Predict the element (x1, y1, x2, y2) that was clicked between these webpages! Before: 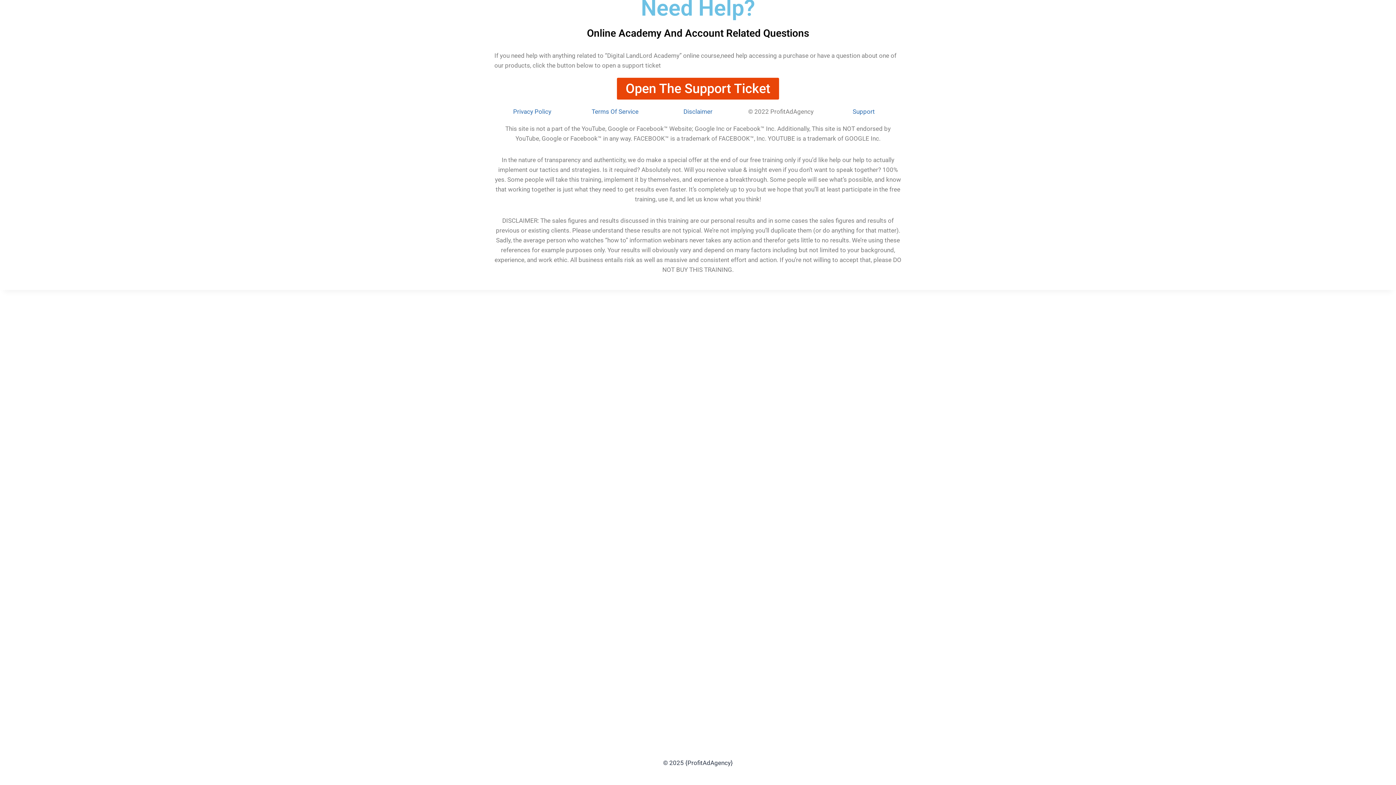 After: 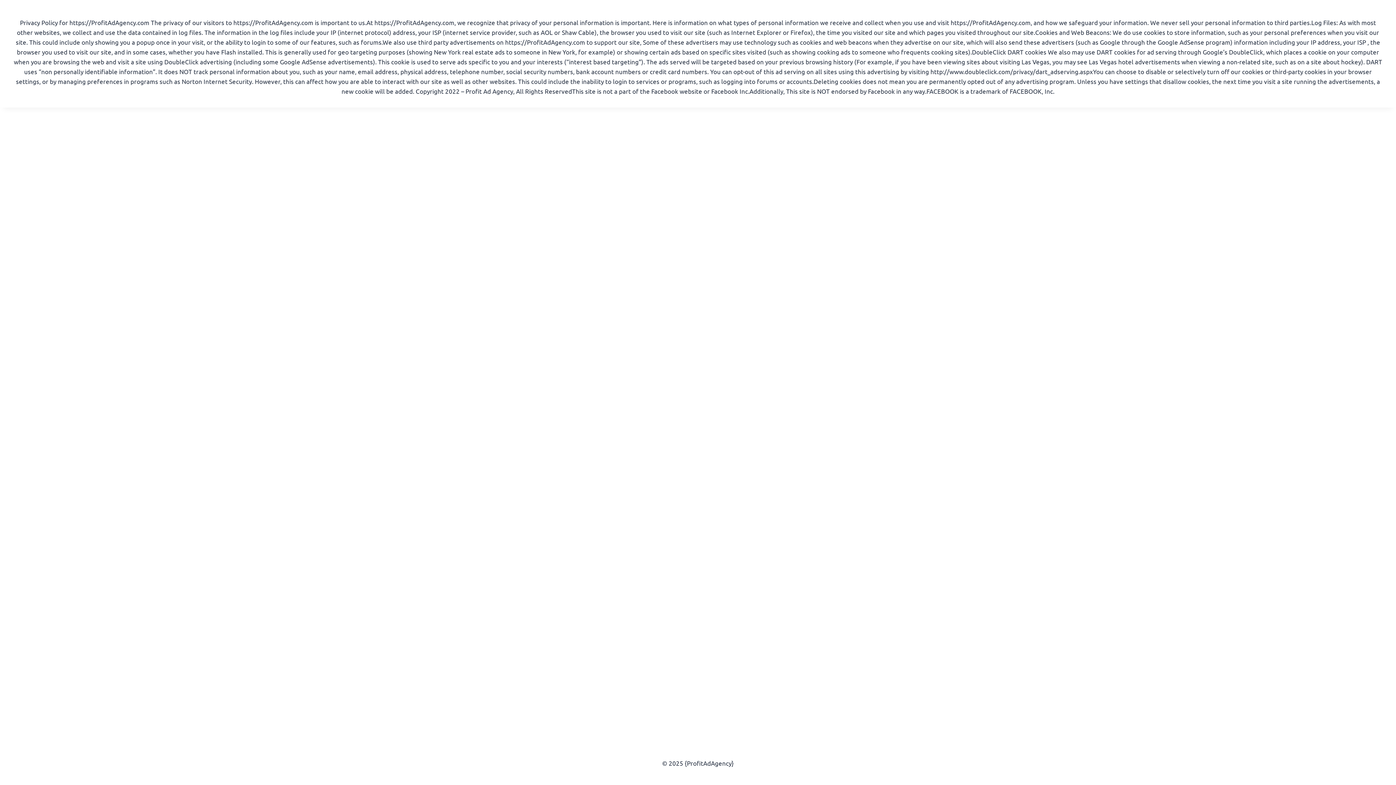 Action: bbox: (513, 108, 551, 115) label: Privacy Policy